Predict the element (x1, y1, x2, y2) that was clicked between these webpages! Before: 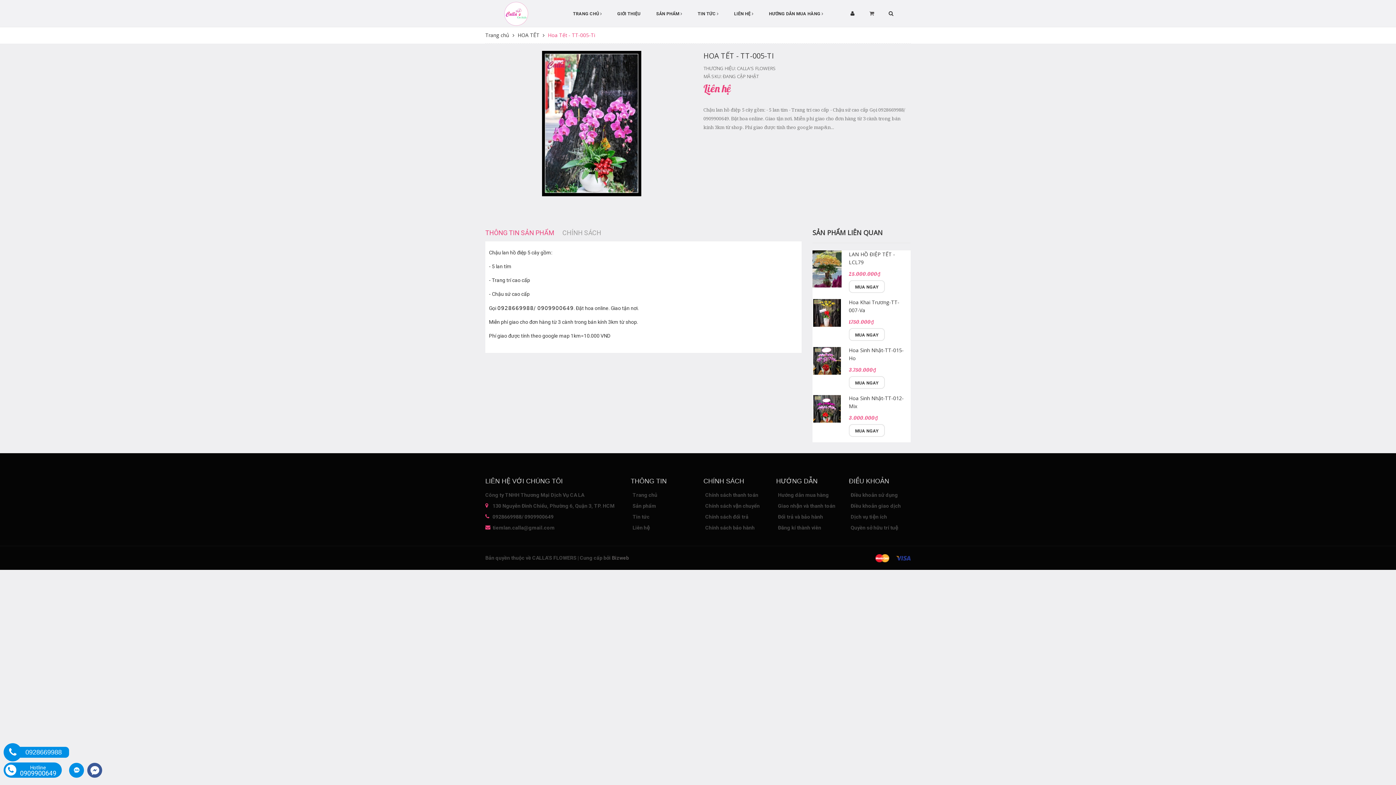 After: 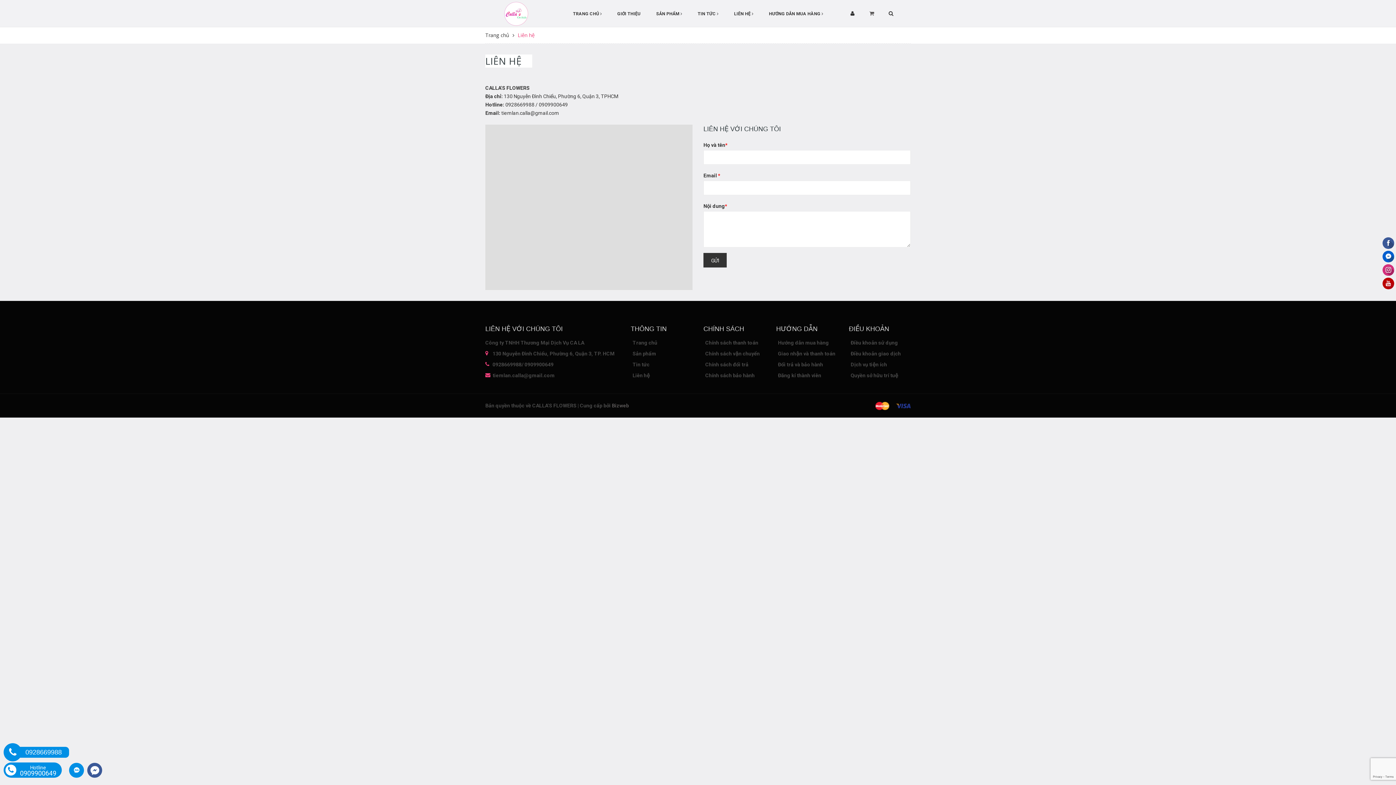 Action: bbox: (630, 525, 650, 530) label: Liên hệ